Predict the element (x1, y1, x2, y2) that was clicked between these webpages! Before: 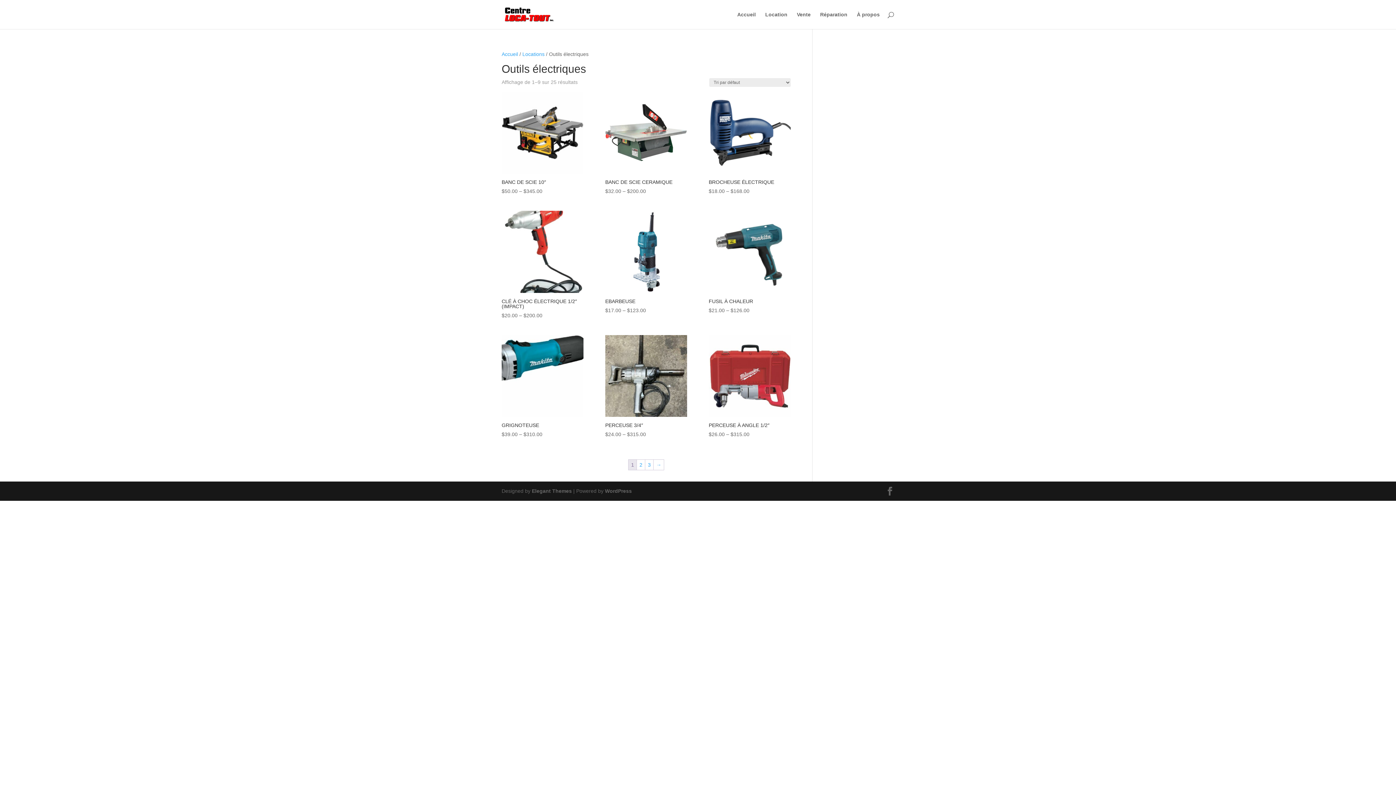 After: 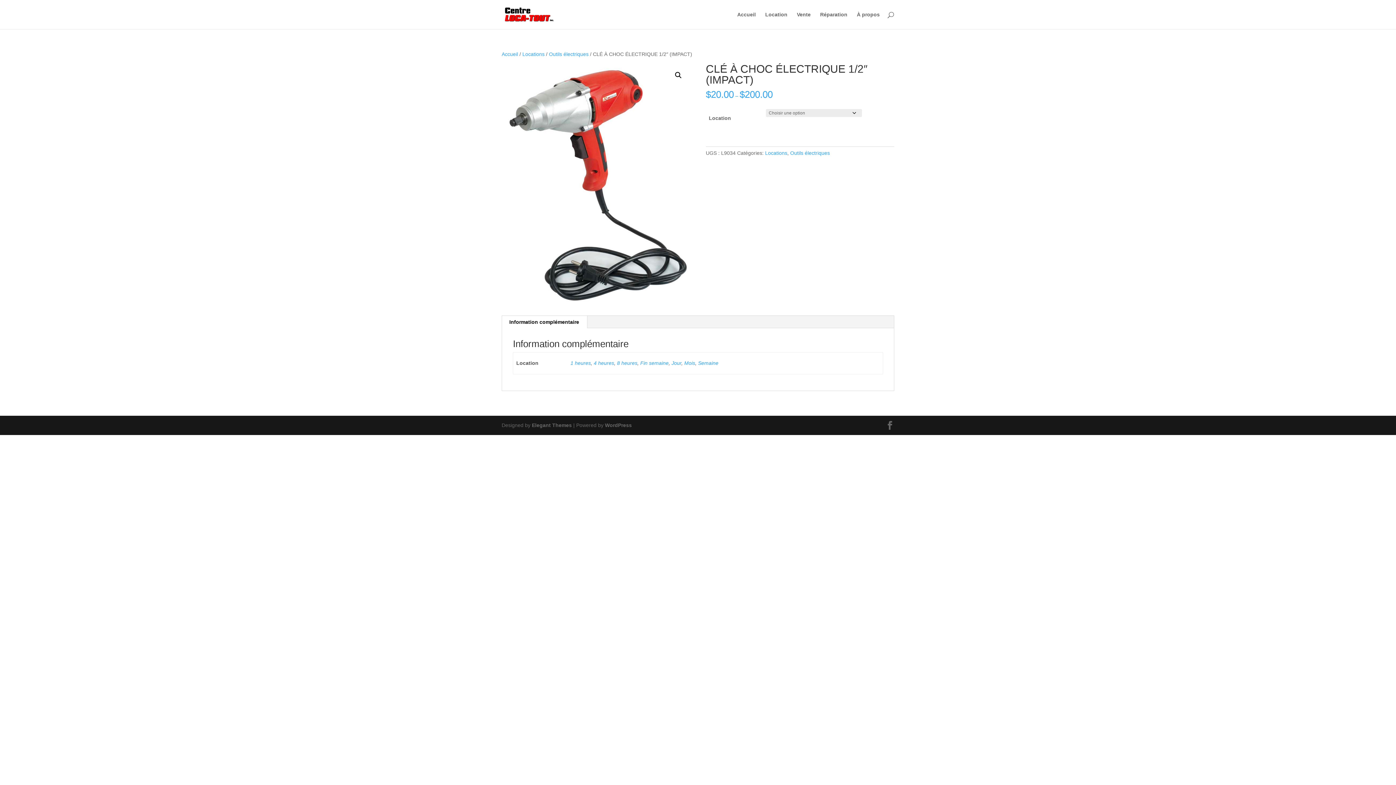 Action: label: CLÉ À CHOC ÉLECTRIQUE 1/2″ (IMPACT)
$20.00 – $200.00 bbox: (501, 211, 583, 319)